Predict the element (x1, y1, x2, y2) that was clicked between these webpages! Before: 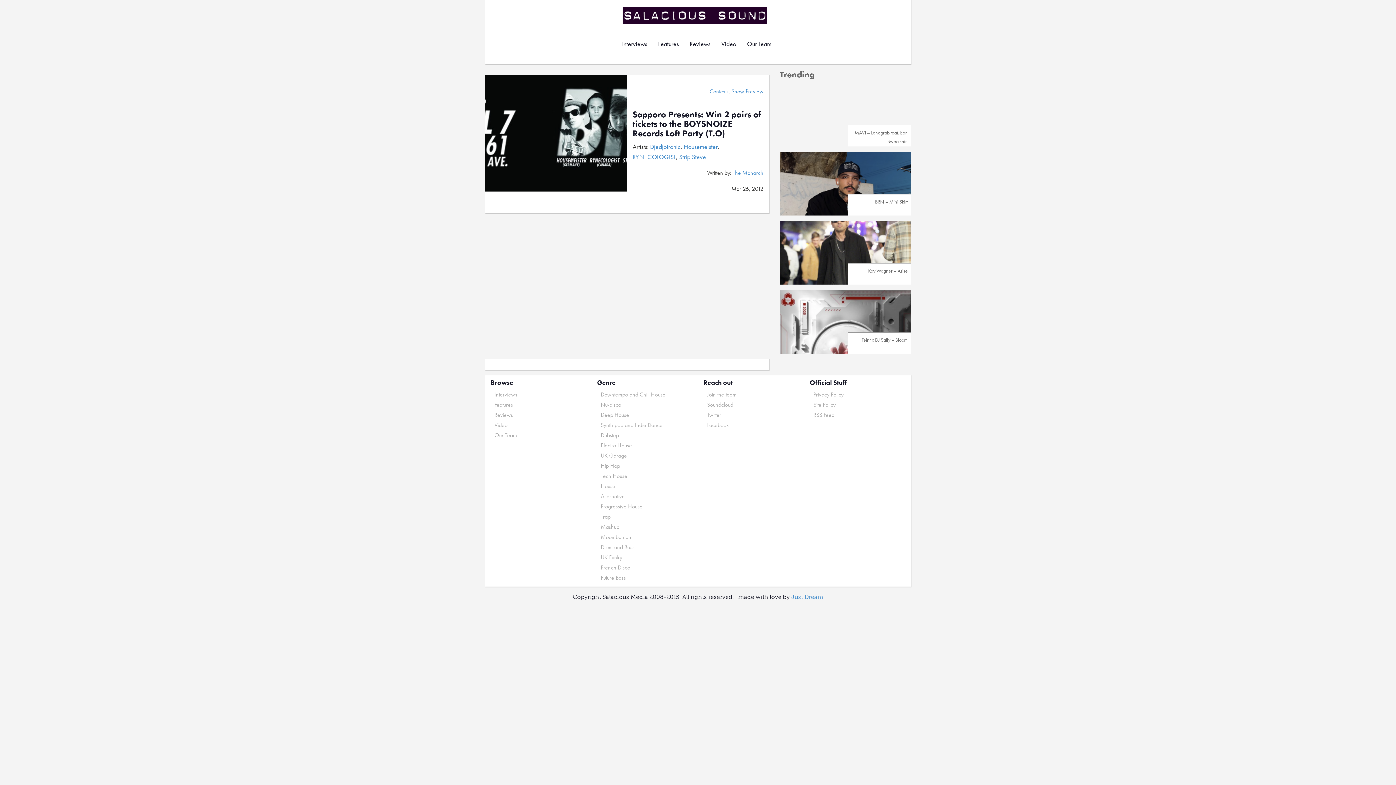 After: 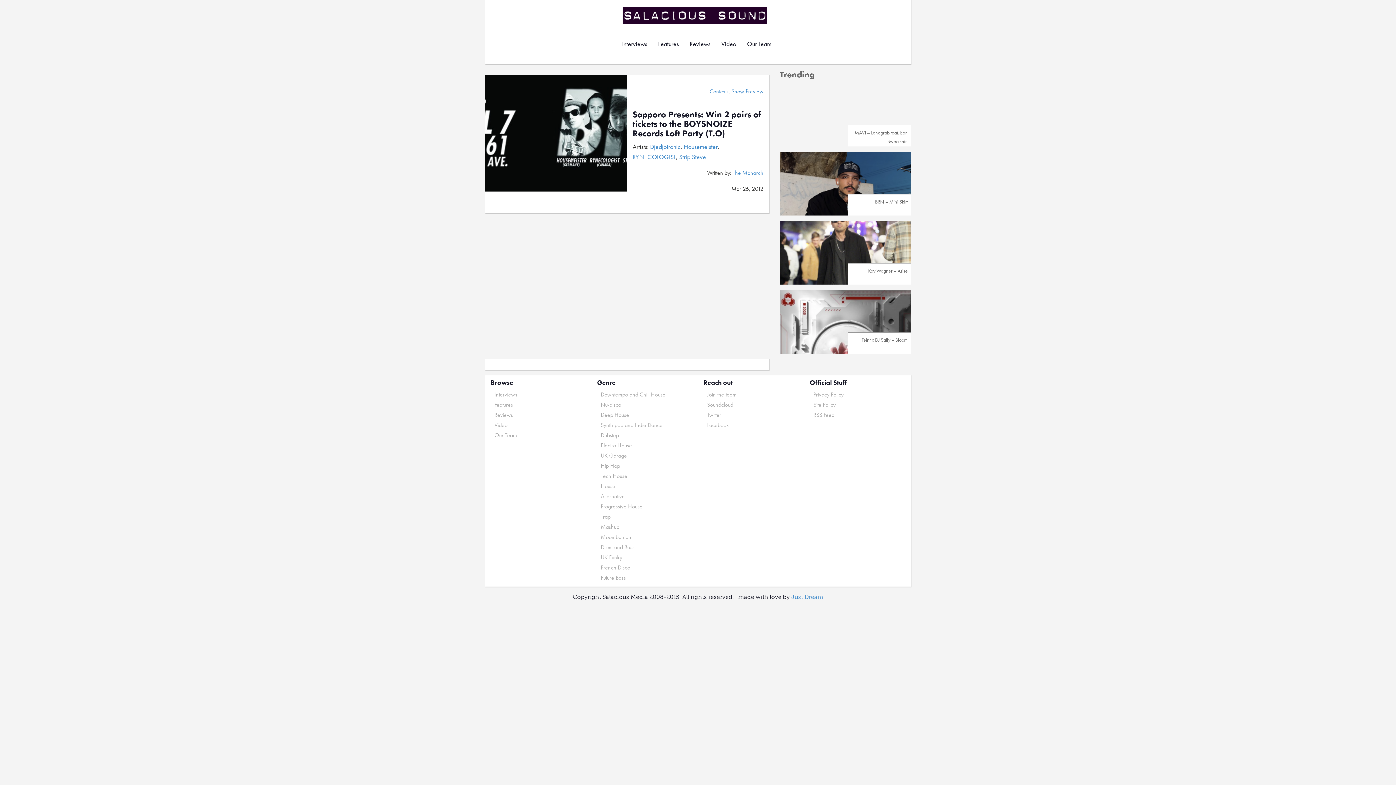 Action: bbox: (684, 142, 717, 150) label: Housemeister